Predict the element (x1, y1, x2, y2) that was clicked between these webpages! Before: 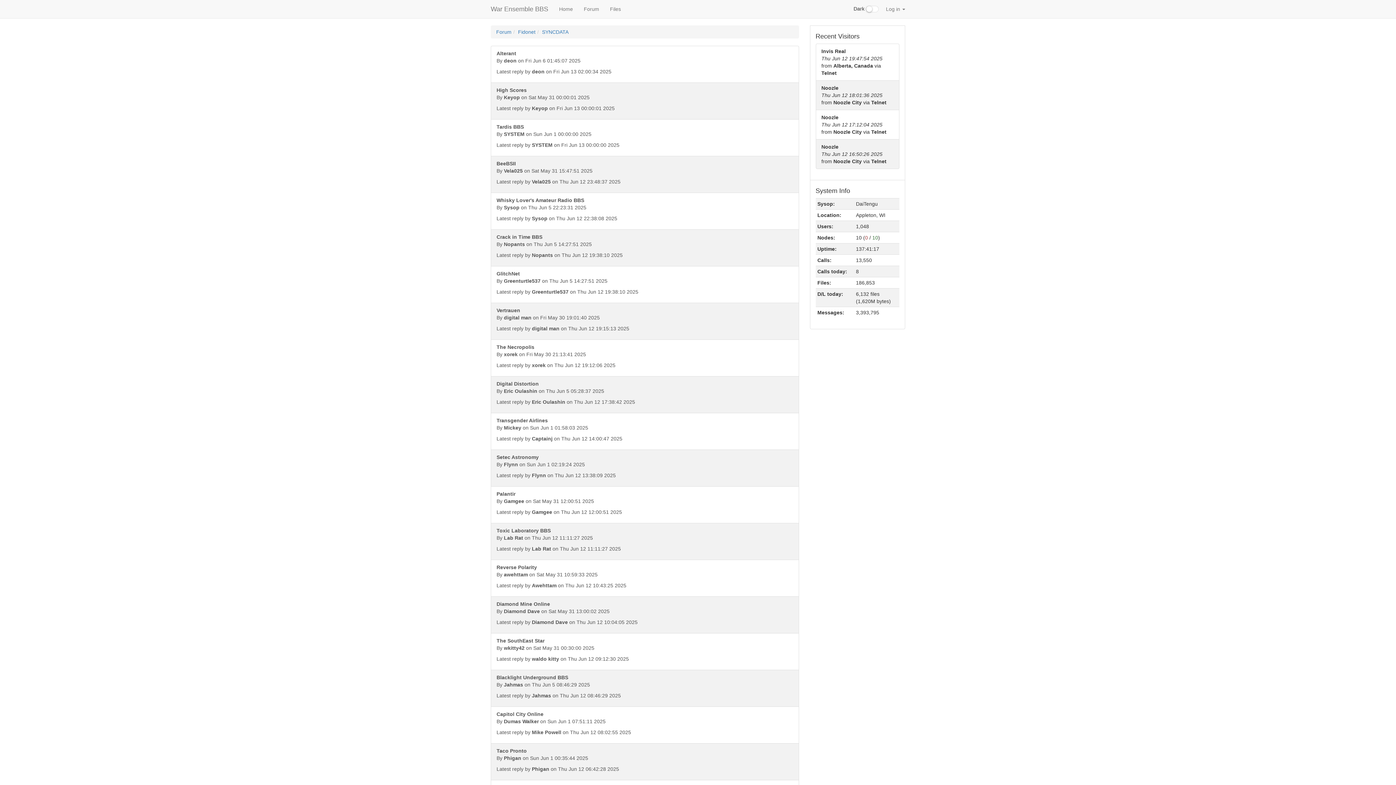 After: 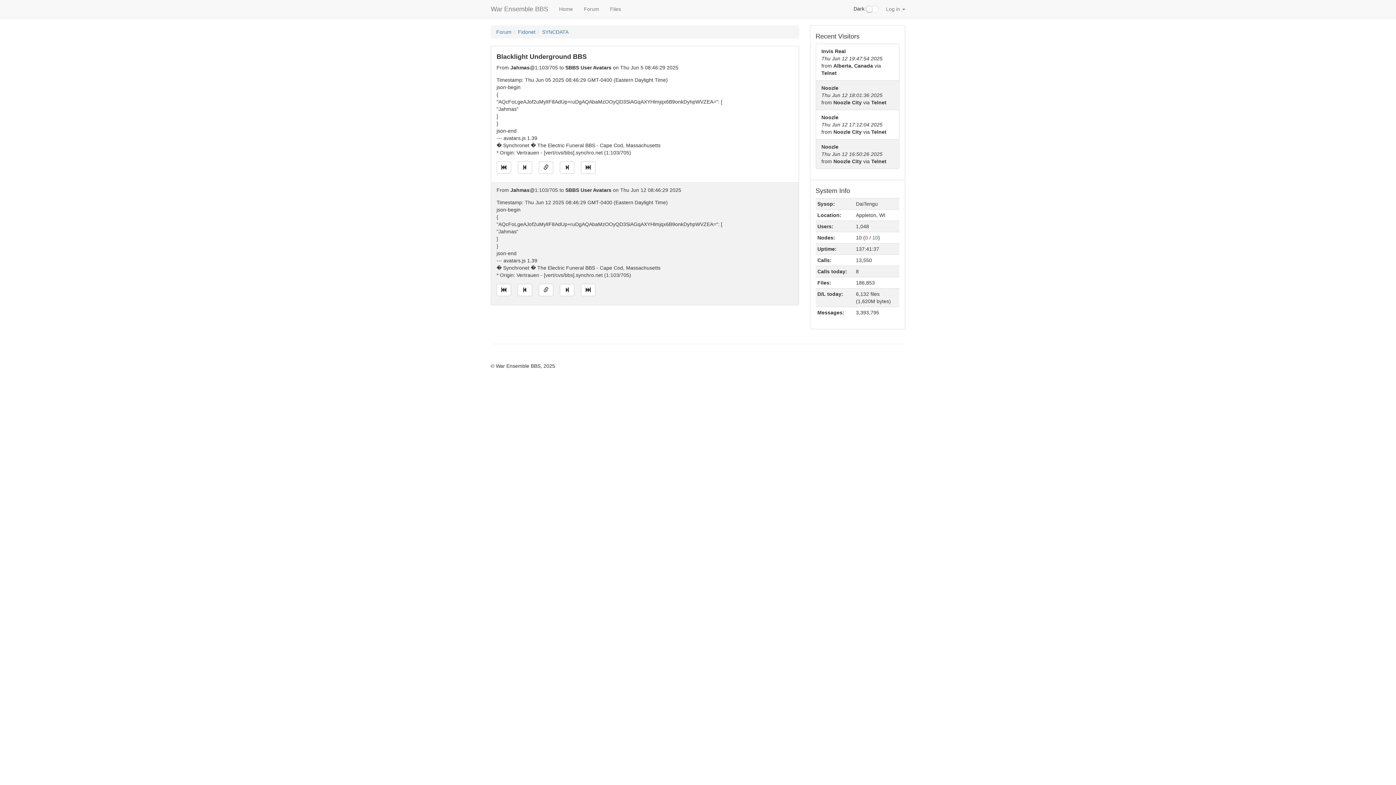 Action: bbox: (490, 670, 799, 707) label: Blacklight Underground BBS

By Jahmas on Thu Jun 5 08:46:29 2025

Latest reply by Jahmas on Thu Jun 12 08:46:29 2025